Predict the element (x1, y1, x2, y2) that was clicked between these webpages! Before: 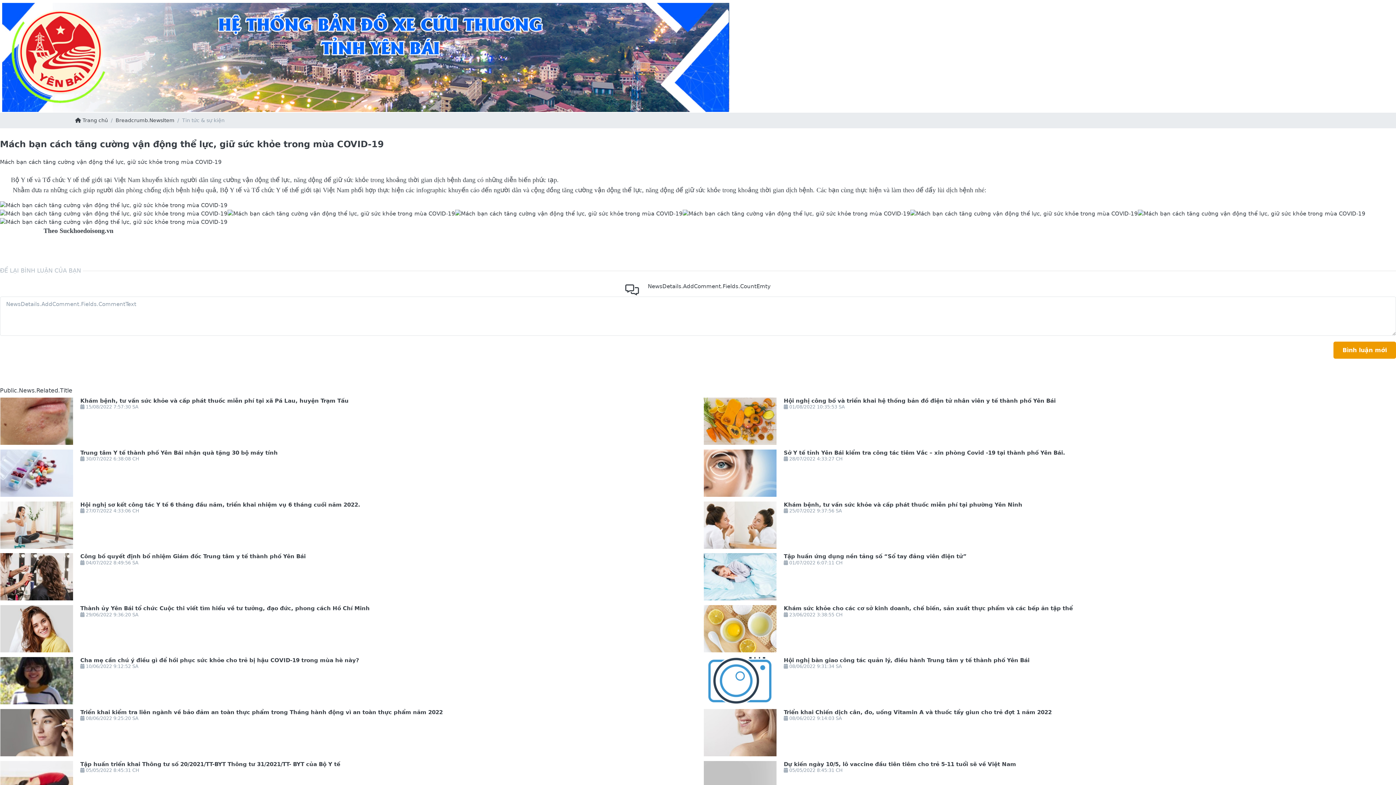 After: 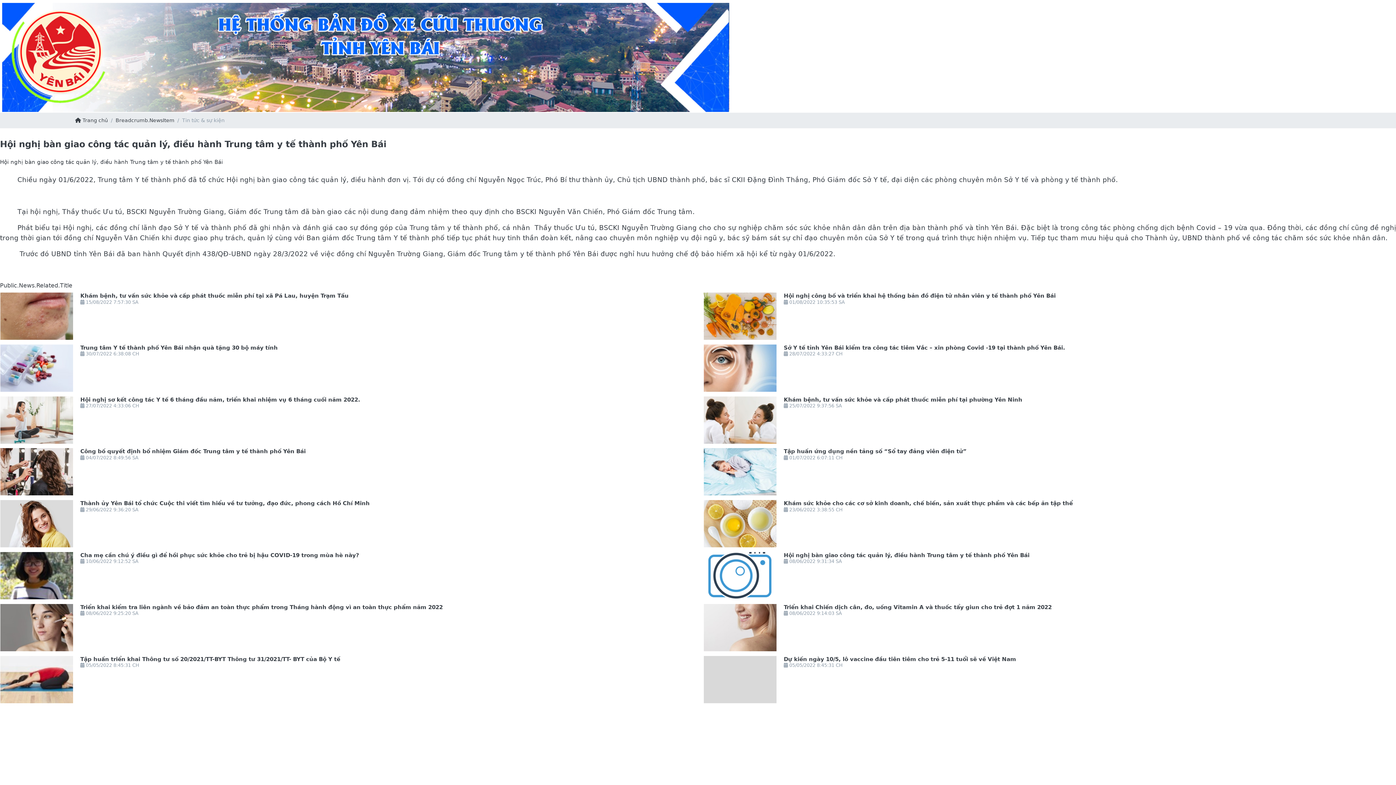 Action: label: Hội nghị bàn giao công tác quản lý, điều hành Trung tâm y tế thành phố Yên Bái bbox: (784, 657, 1029, 663)